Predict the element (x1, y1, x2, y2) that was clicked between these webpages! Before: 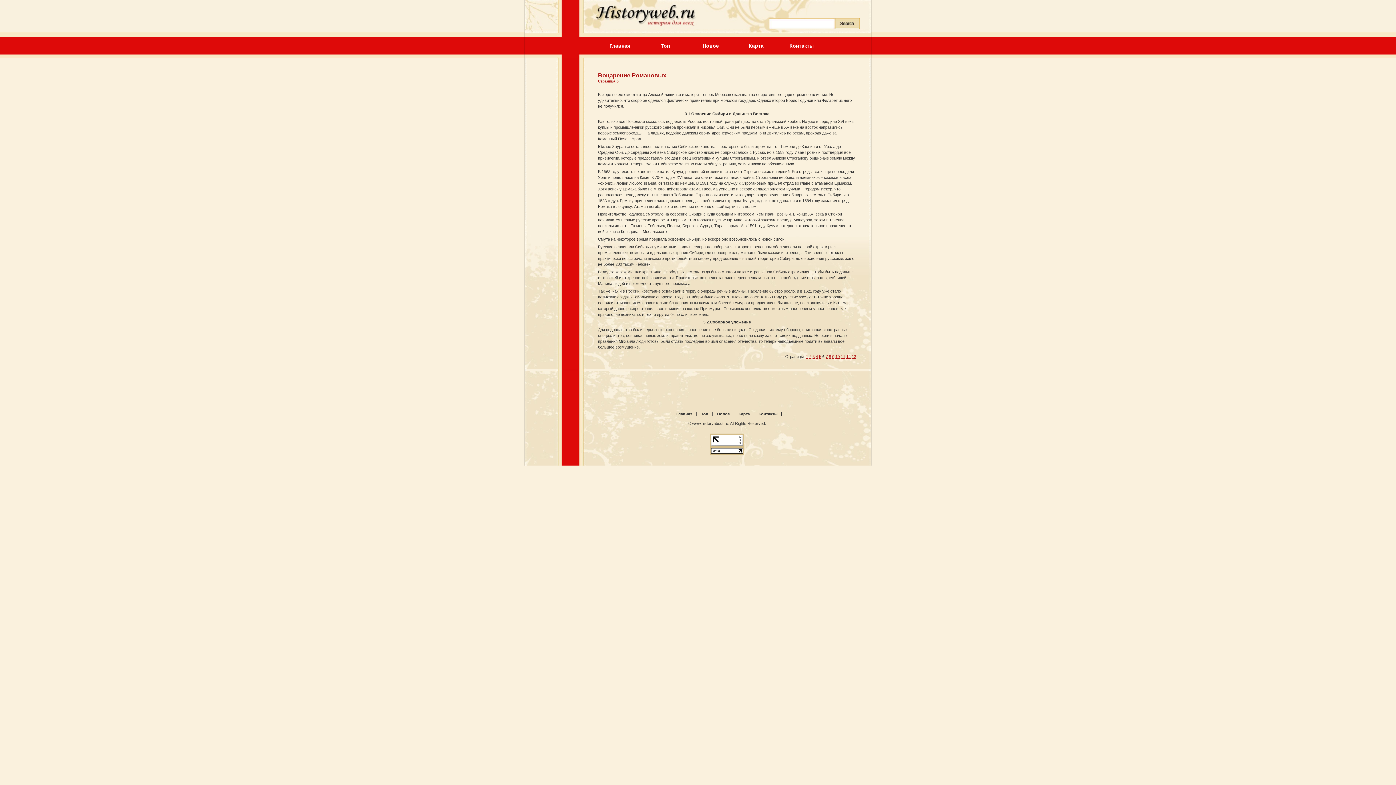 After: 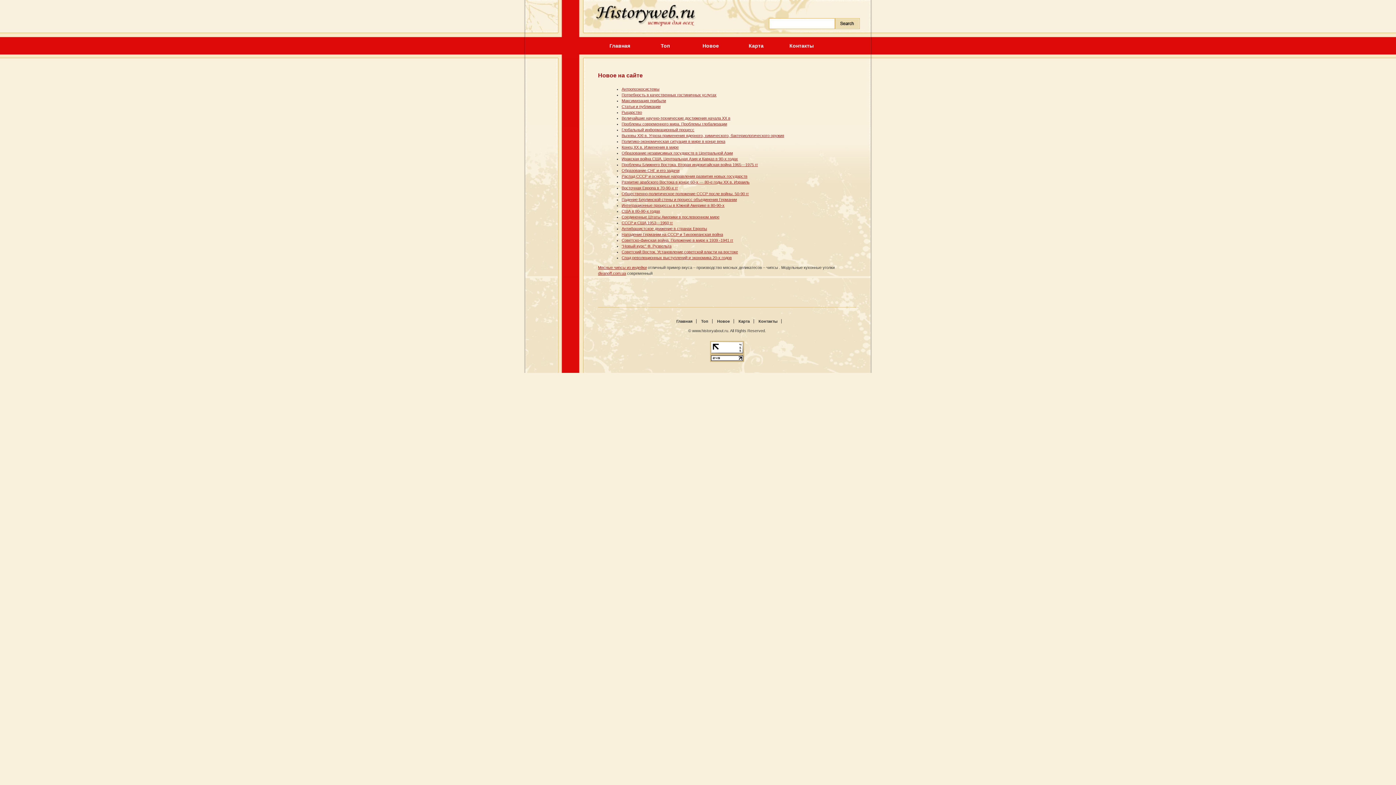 Action: bbox: (689, 37, 732, 54) label: Новое